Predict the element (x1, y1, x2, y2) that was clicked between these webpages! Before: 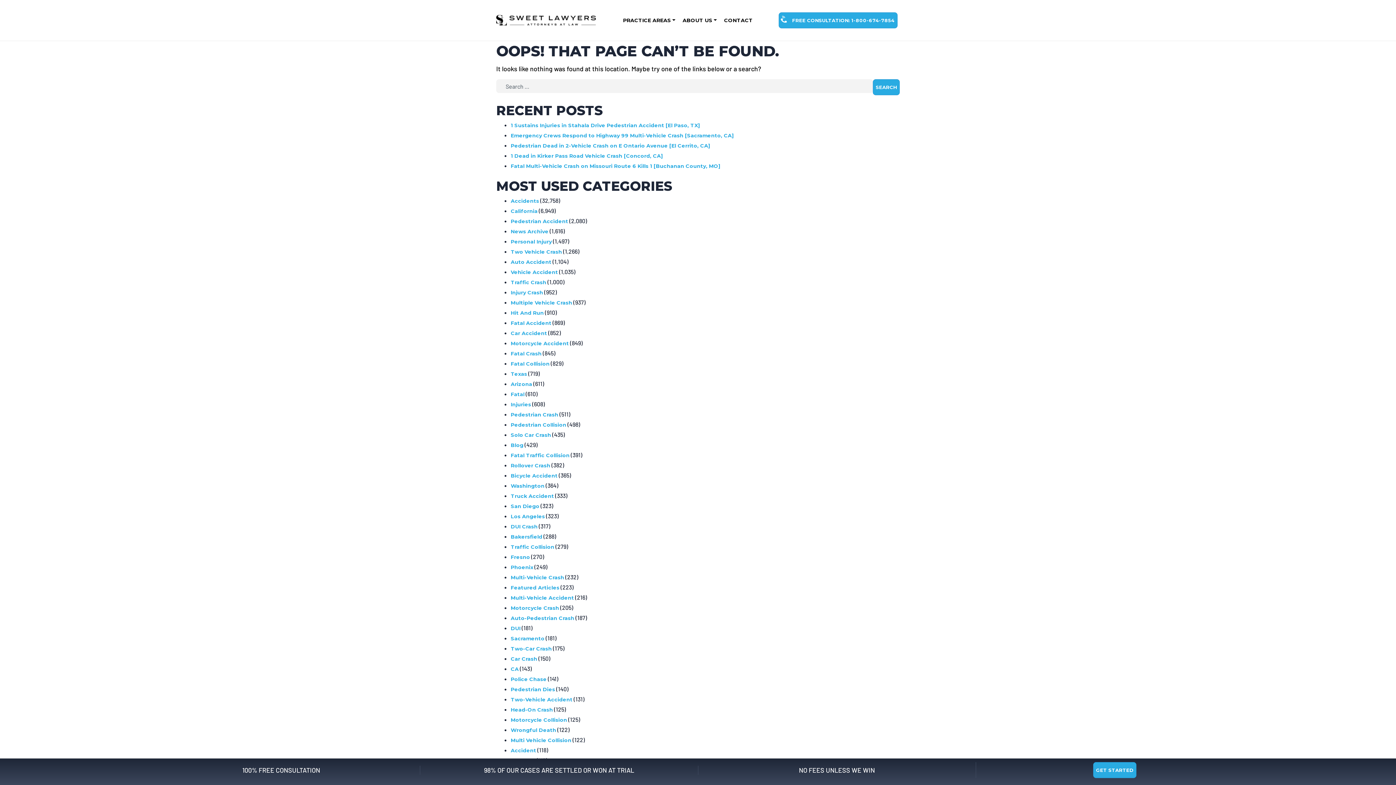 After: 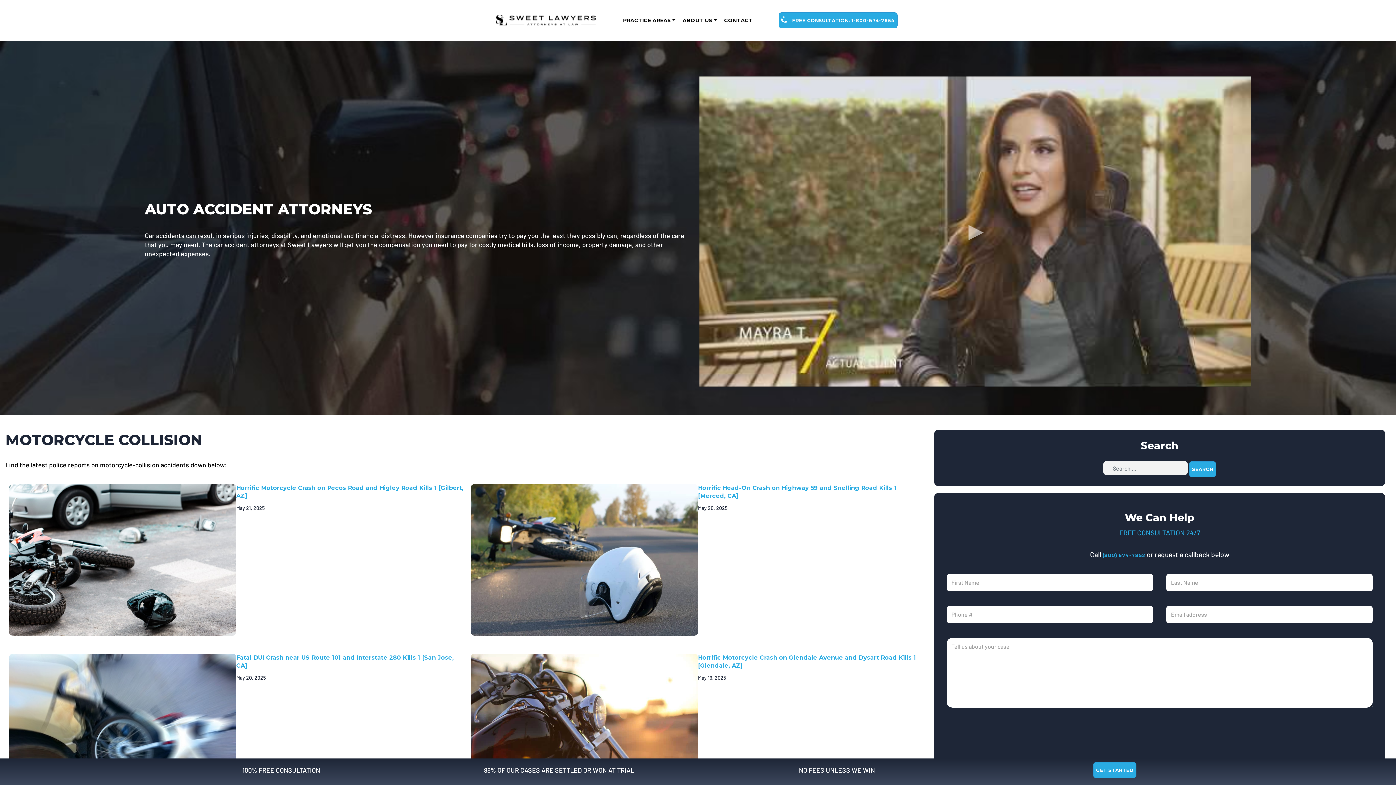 Action: label: Motorcycle Collision bbox: (510, 717, 567, 723)